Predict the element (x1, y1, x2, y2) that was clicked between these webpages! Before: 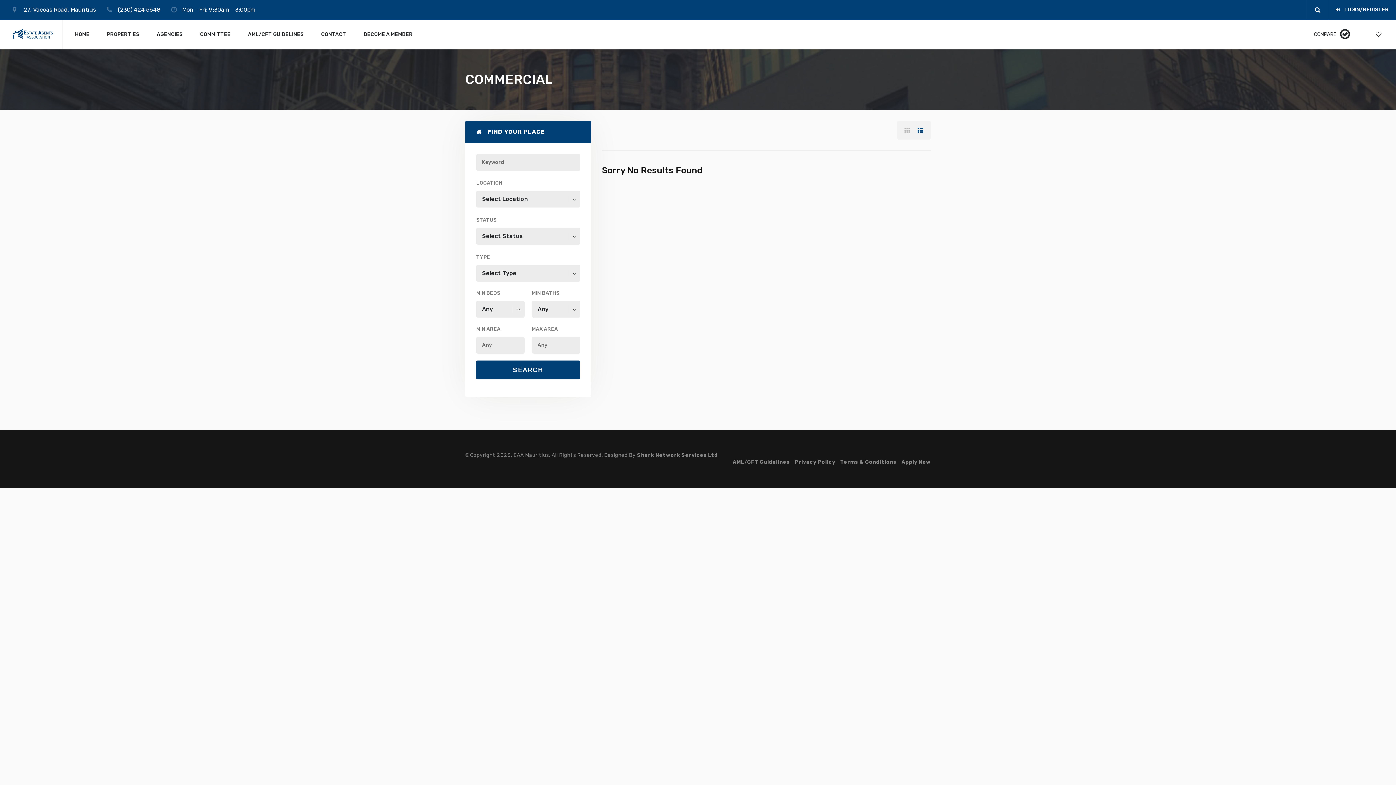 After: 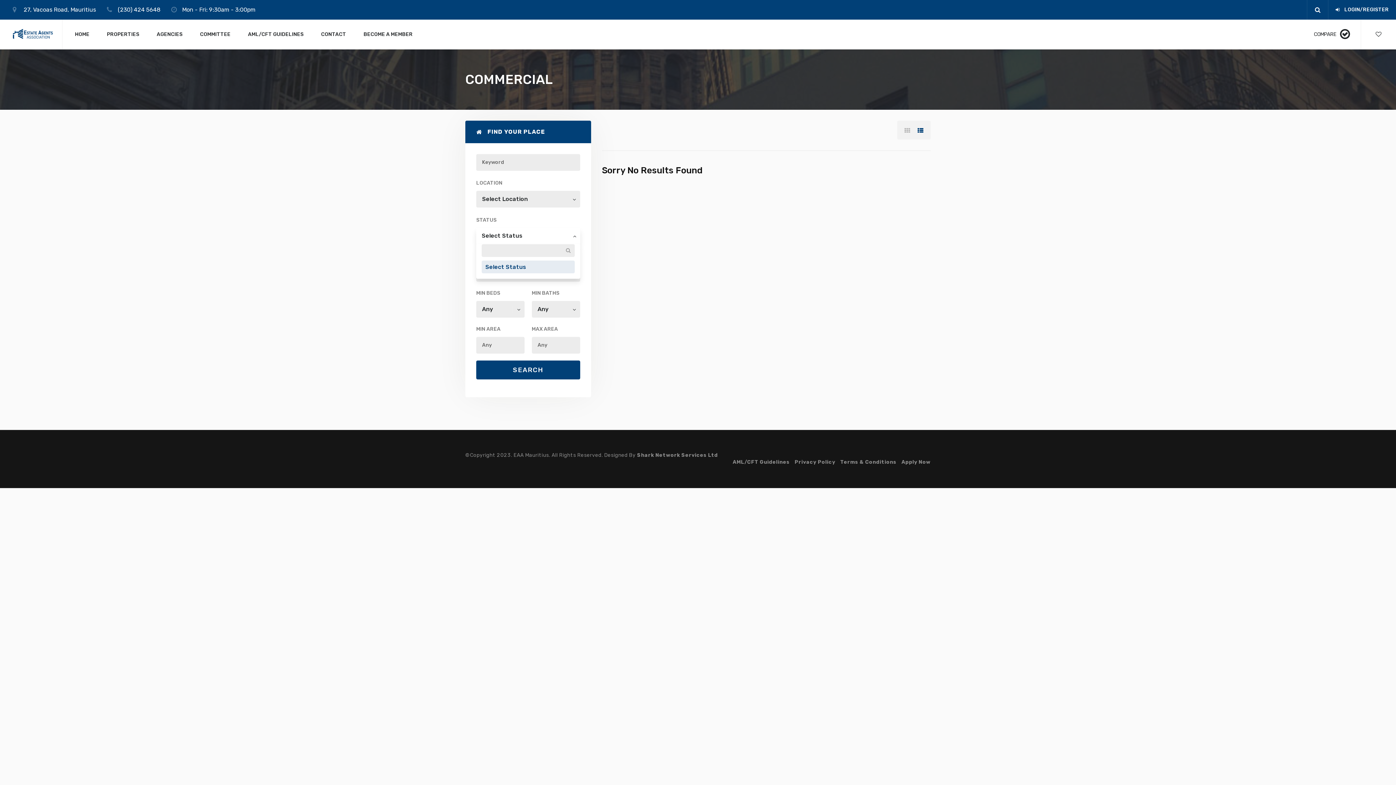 Action: label: Select Status bbox: (476, 228, 580, 244)